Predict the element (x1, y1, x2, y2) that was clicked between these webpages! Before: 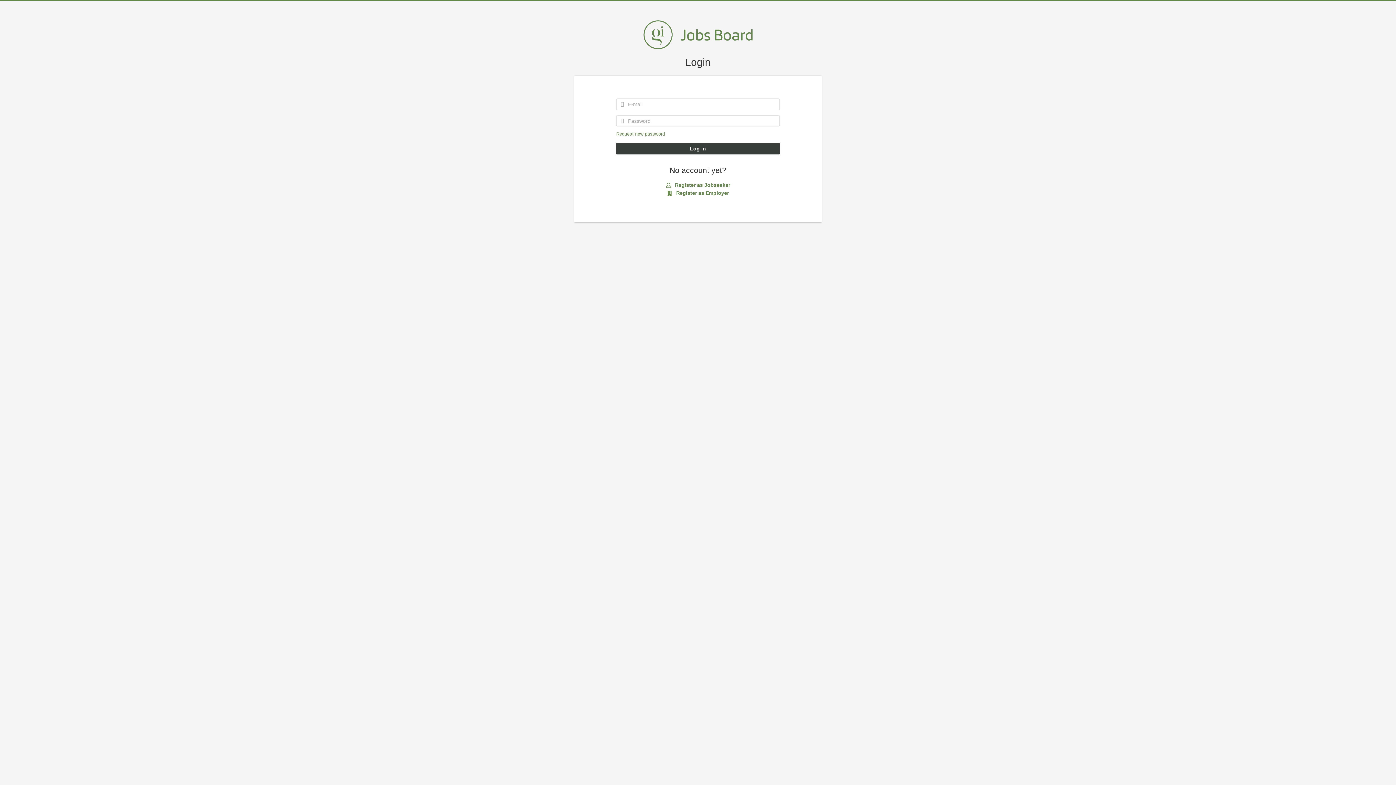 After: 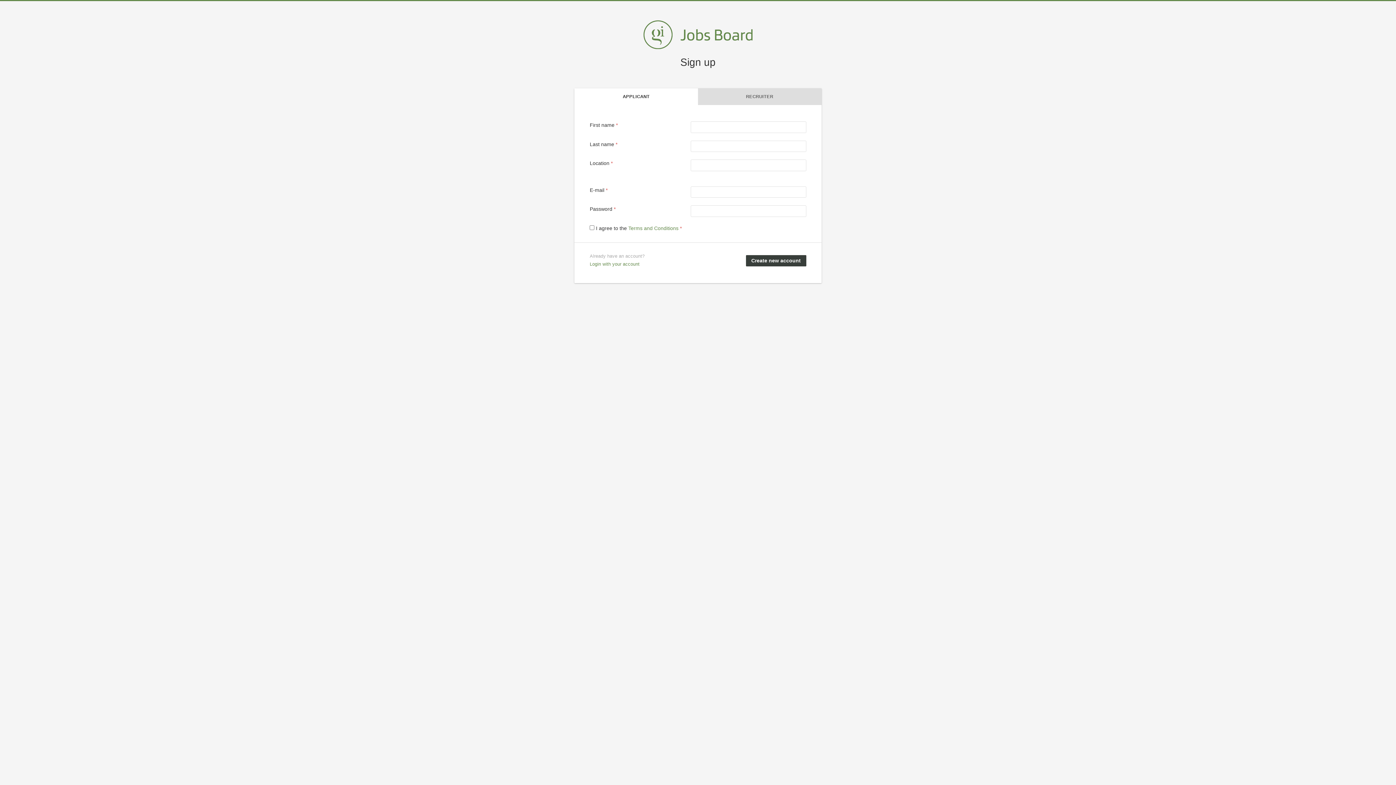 Action: label:  Register as Jobseeker bbox: (666, 181, 730, 189)